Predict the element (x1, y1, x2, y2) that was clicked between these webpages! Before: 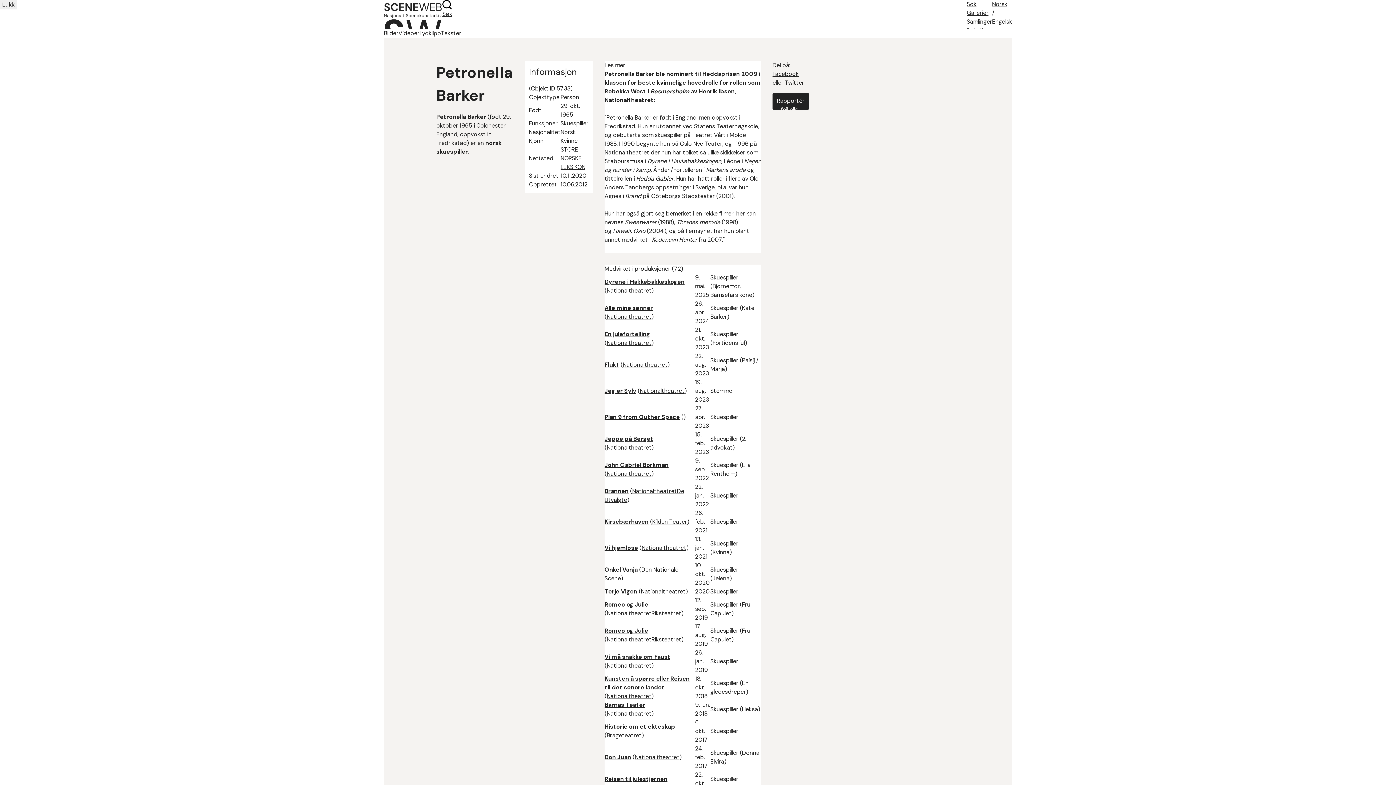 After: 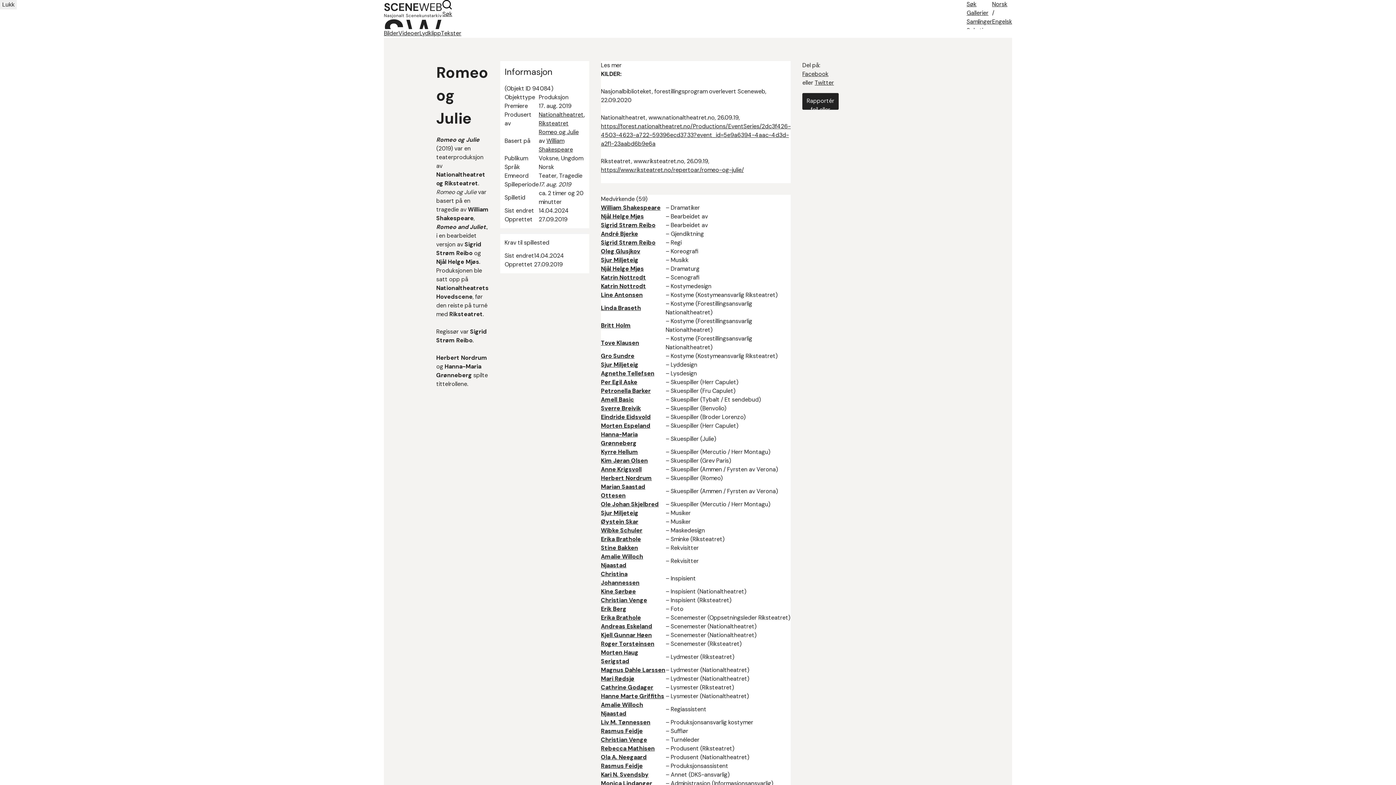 Action: bbox: (604, 601, 648, 608) label: Romeo og Julie